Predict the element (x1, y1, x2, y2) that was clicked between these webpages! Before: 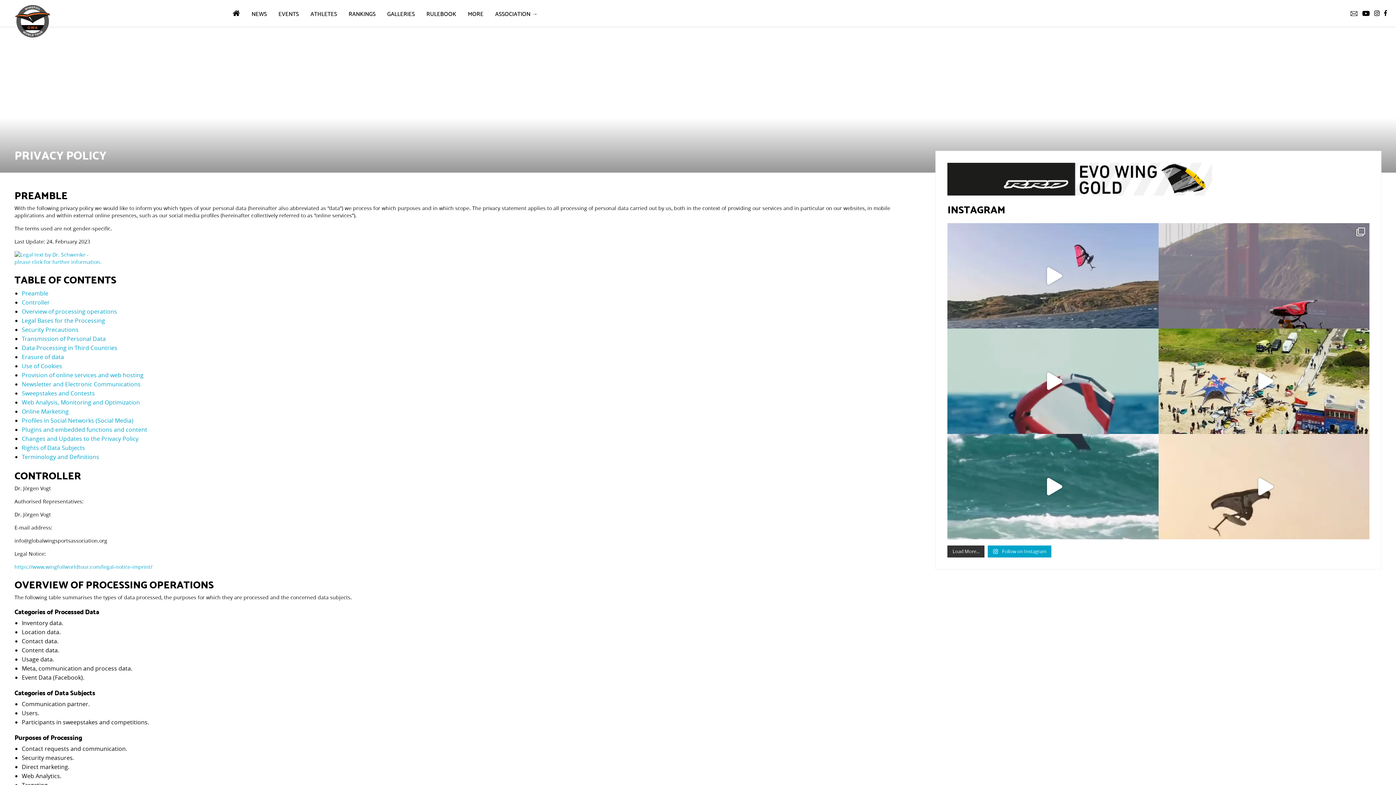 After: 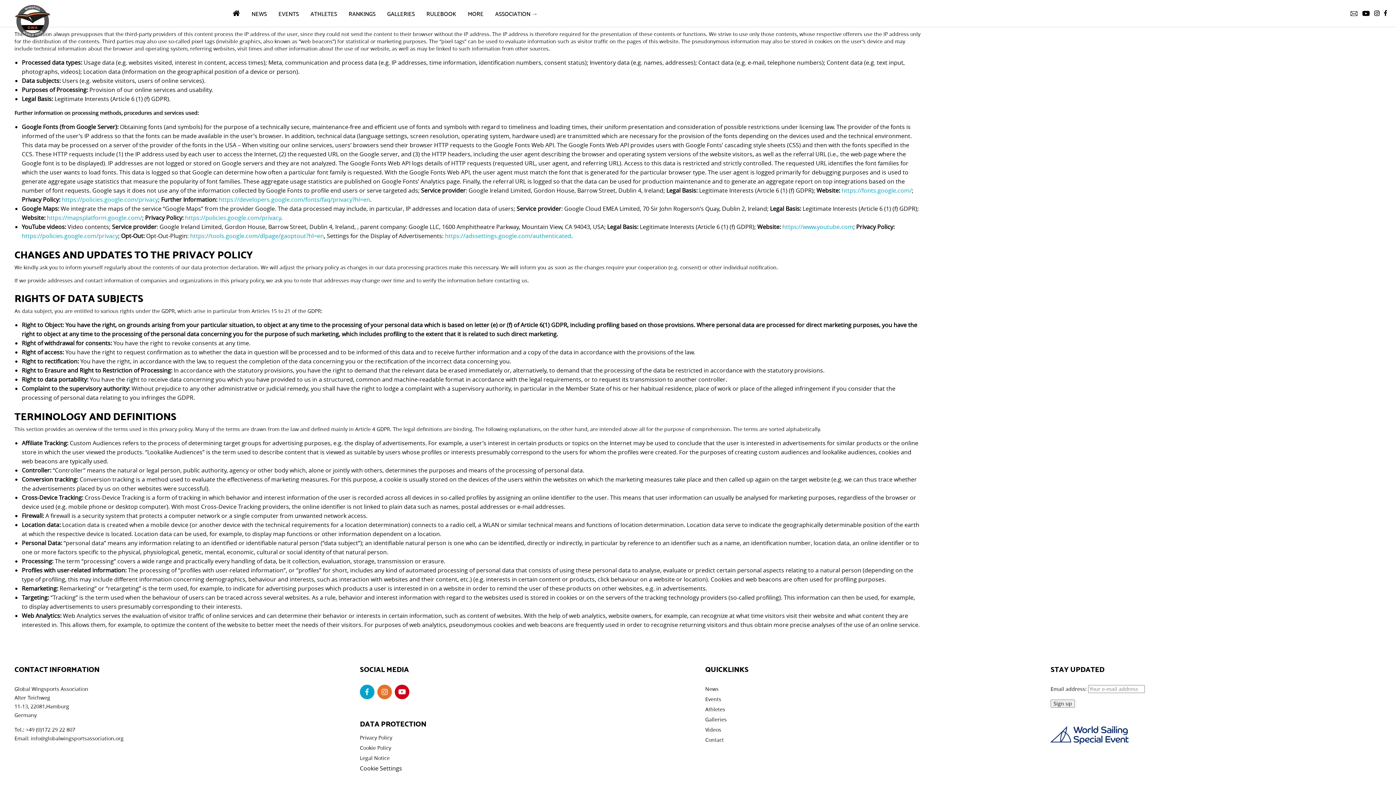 Action: label: Plugins and embedded functions and content bbox: (21, 425, 147, 433)